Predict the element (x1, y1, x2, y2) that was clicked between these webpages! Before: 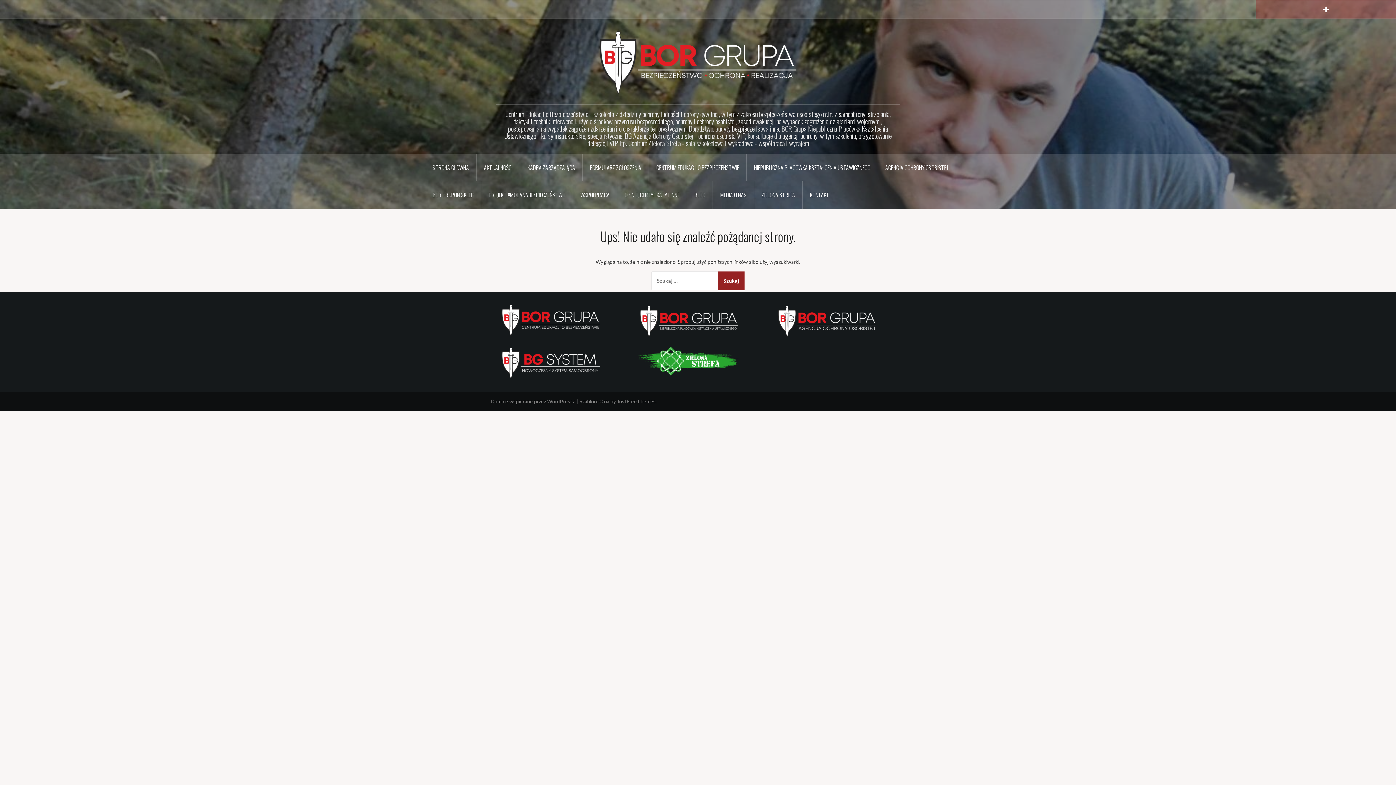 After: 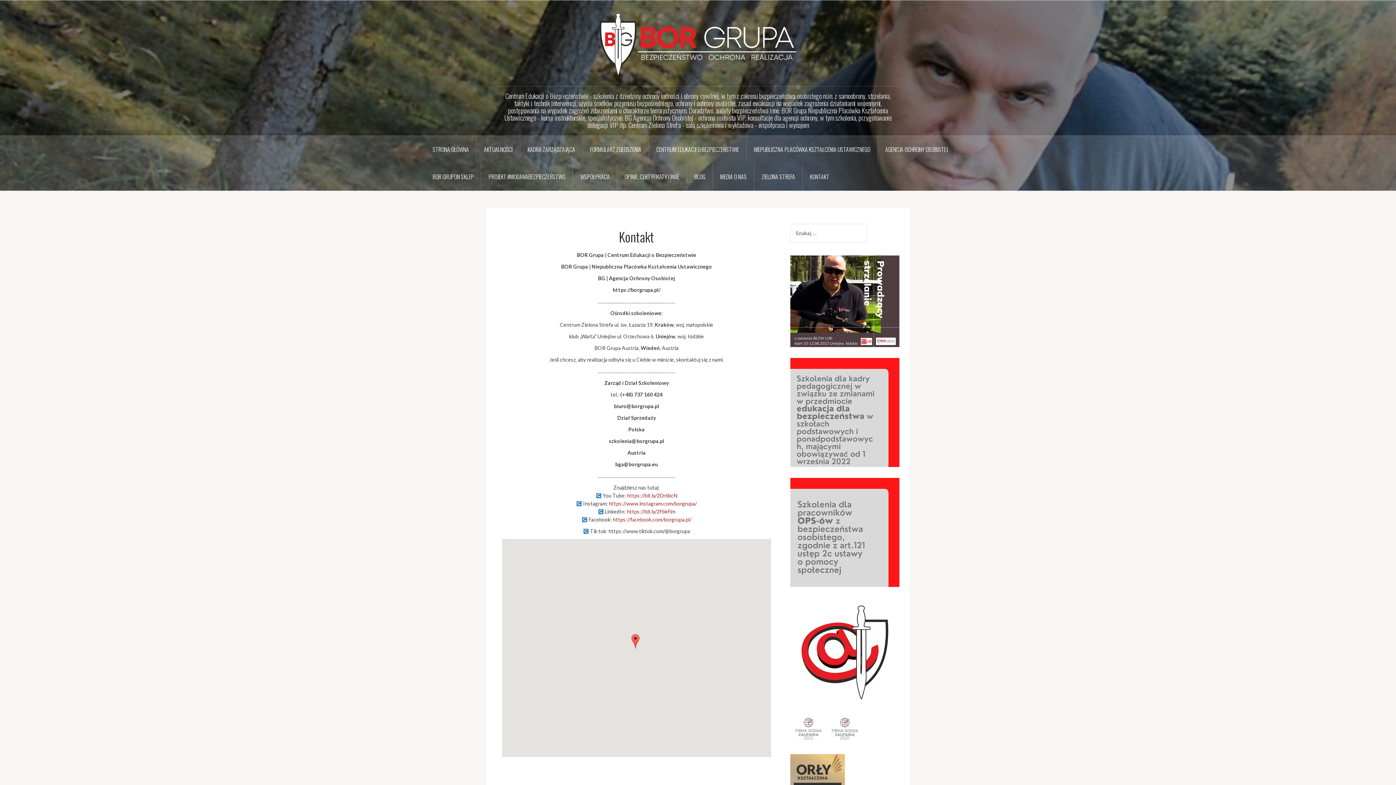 Action: label: KONTAKT bbox: (802, 181, 836, 208)